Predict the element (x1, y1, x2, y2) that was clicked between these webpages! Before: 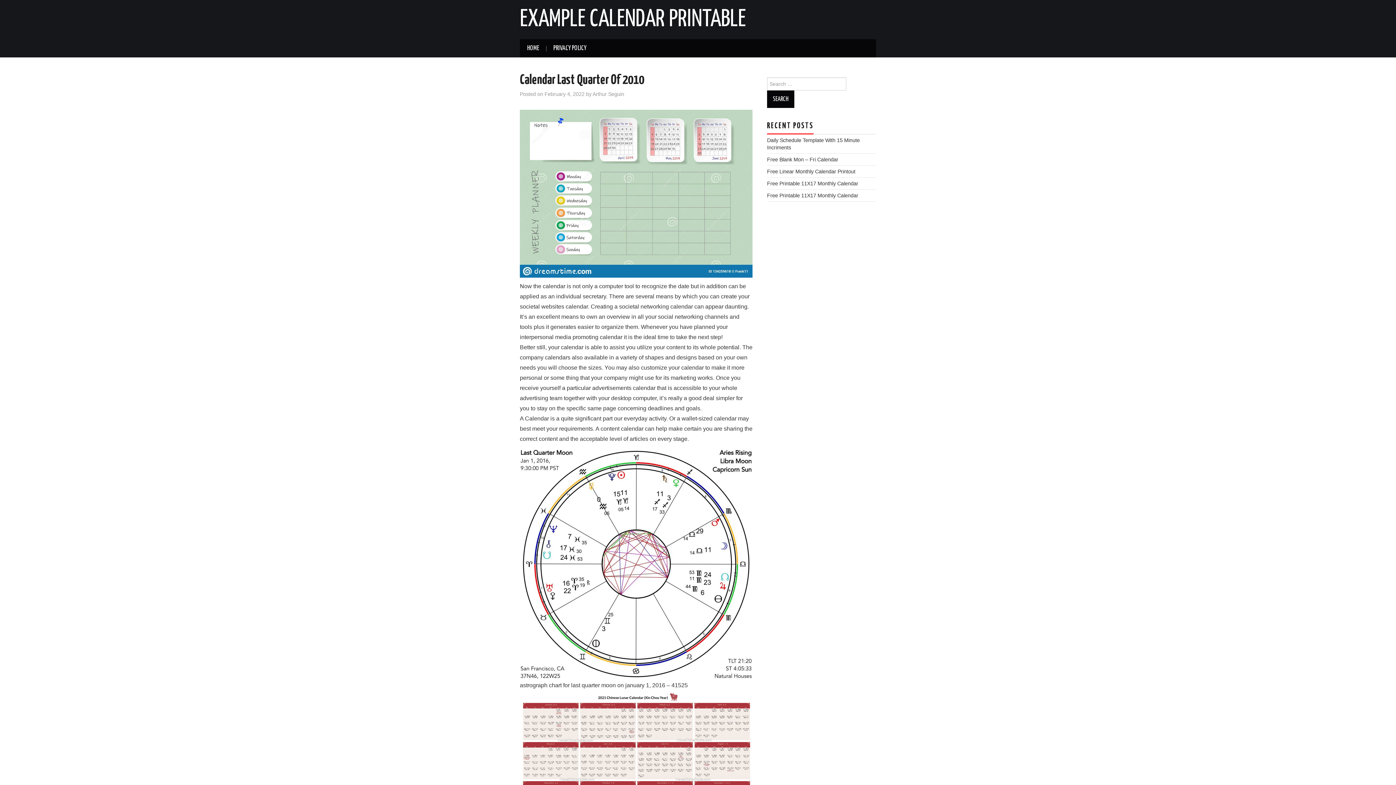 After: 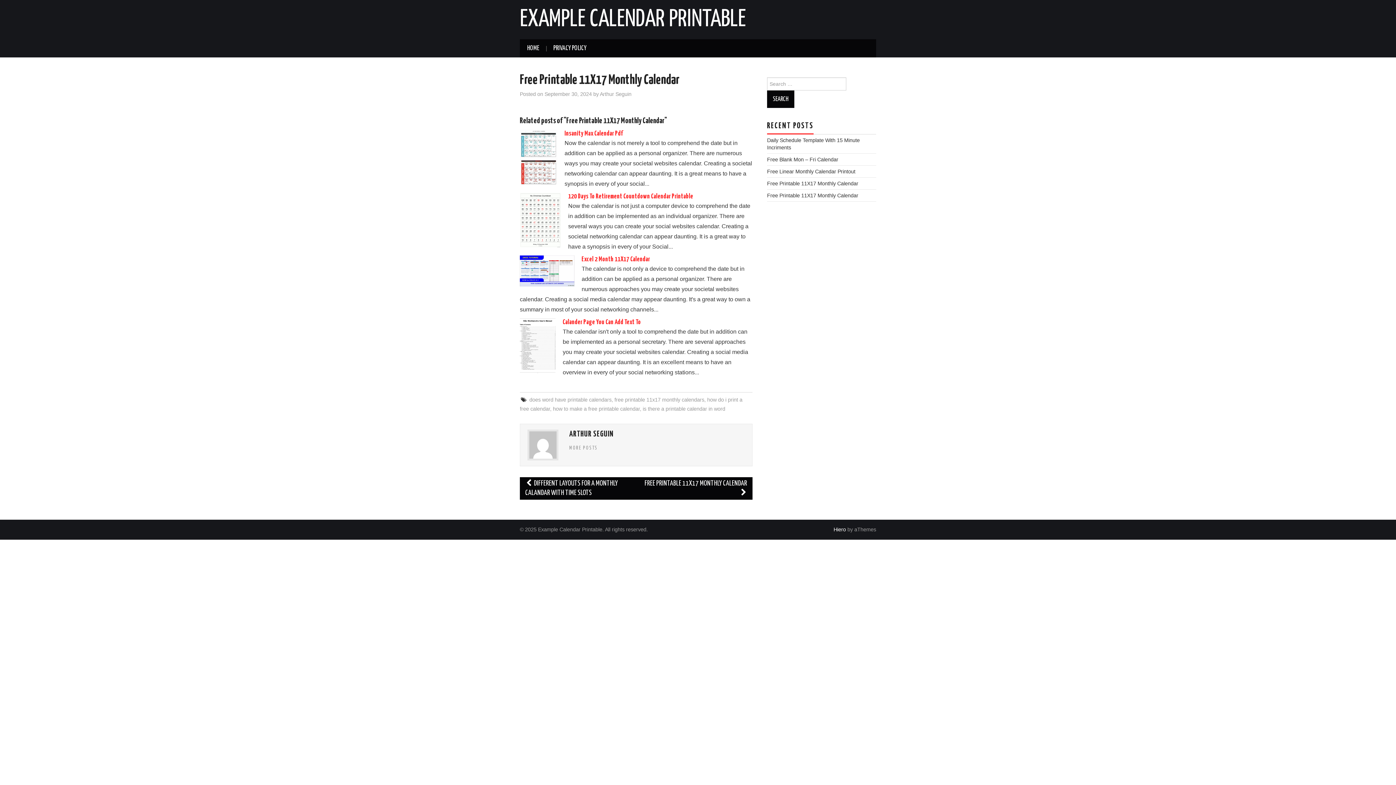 Action: label: Free Printable 11X17 Monthly Calendar bbox: (767, 192, 858, 198)